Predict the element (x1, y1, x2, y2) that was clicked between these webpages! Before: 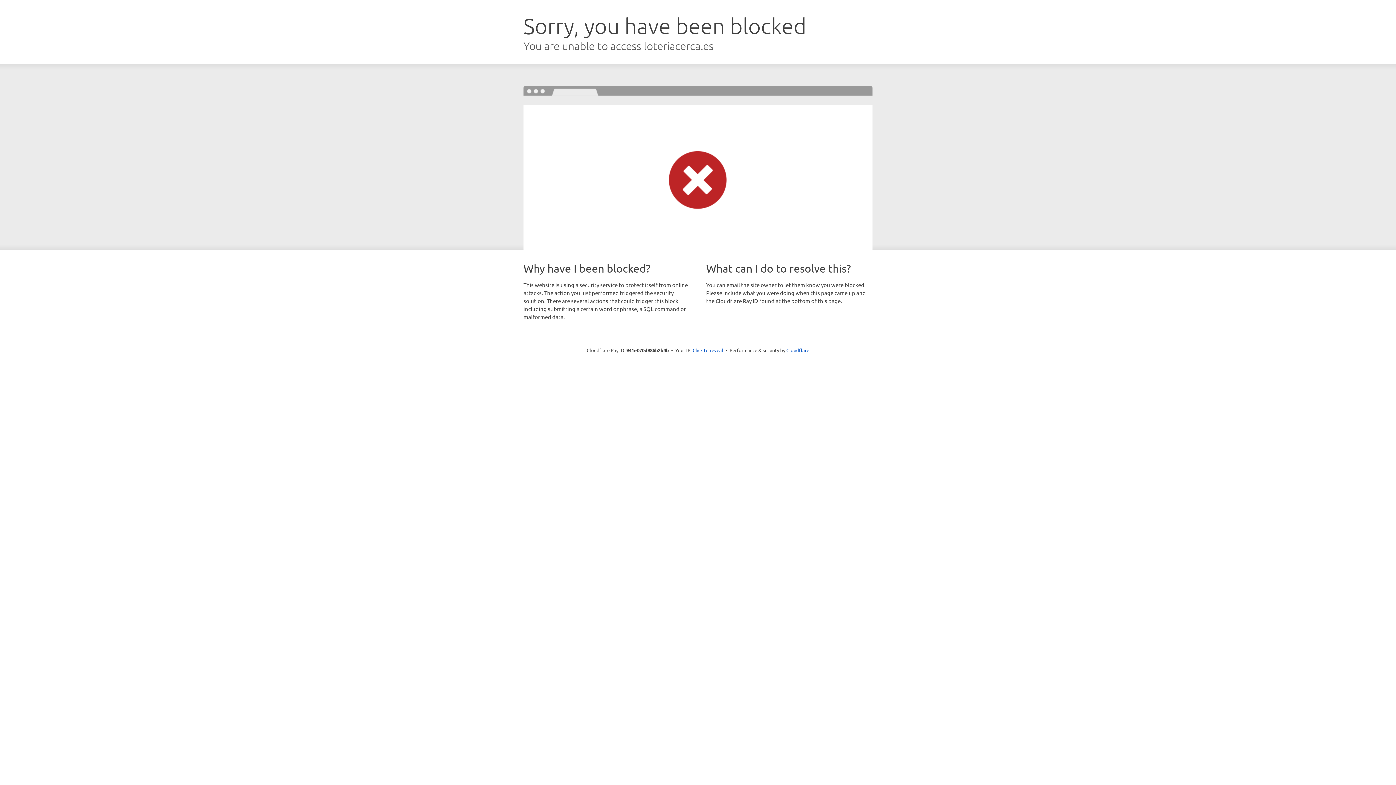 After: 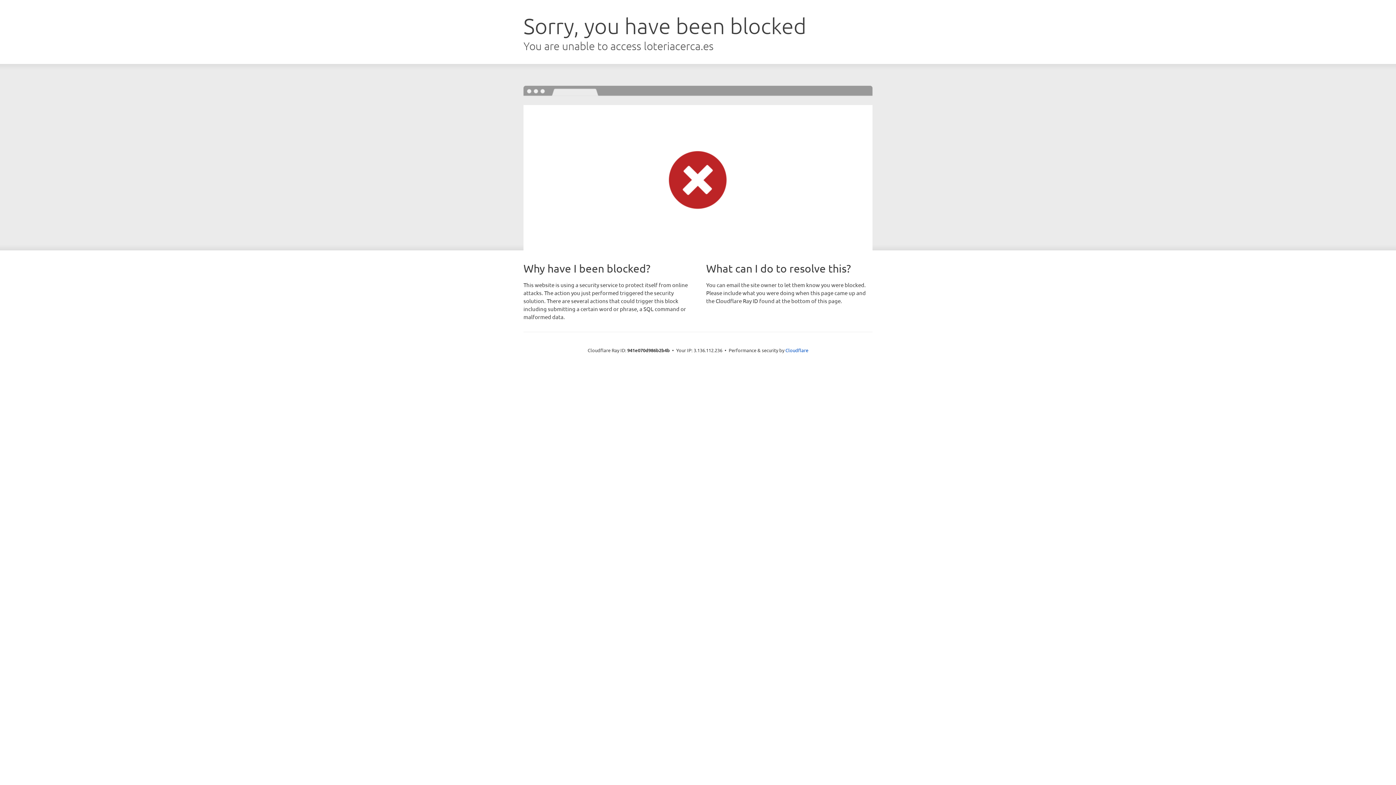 Action: bbox: (692, 346, 723, 353) label: Click to reveal